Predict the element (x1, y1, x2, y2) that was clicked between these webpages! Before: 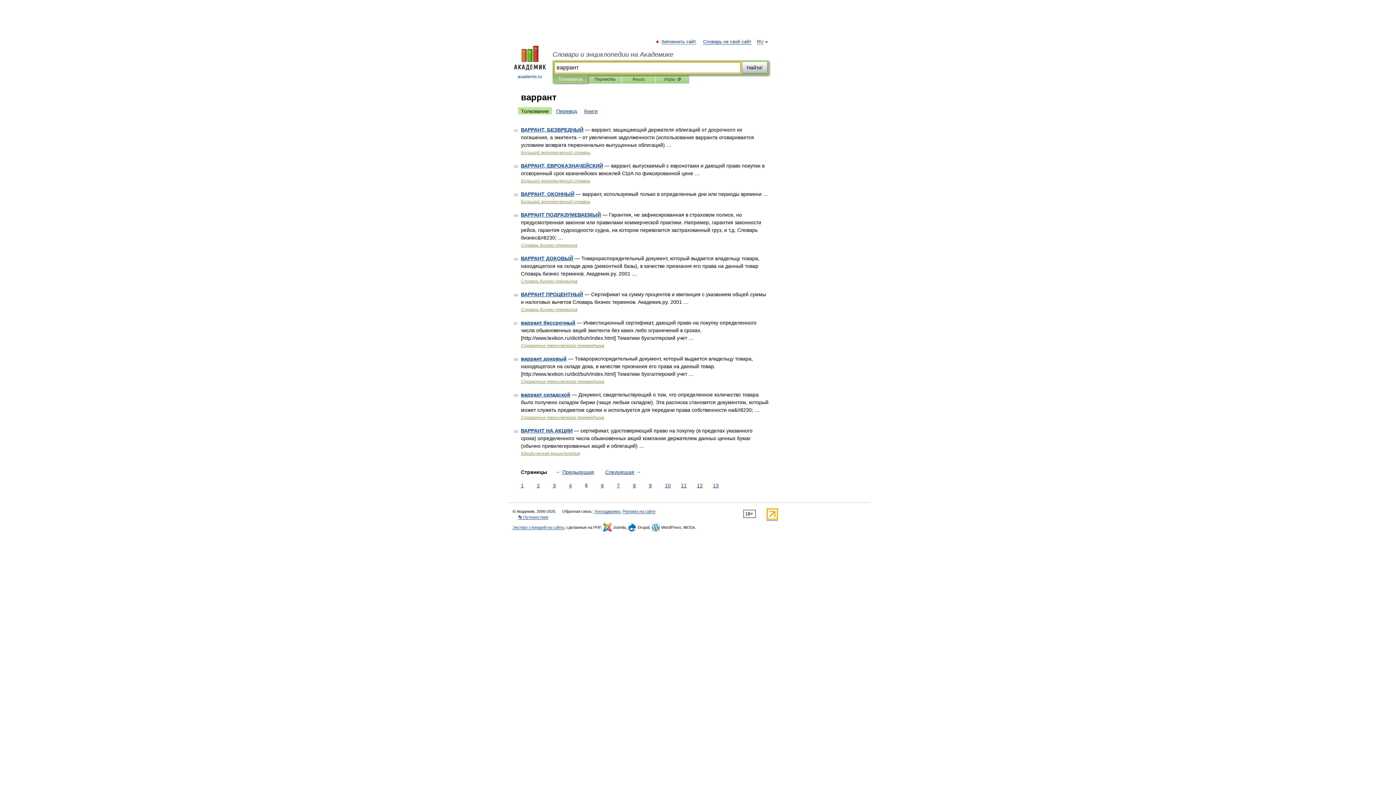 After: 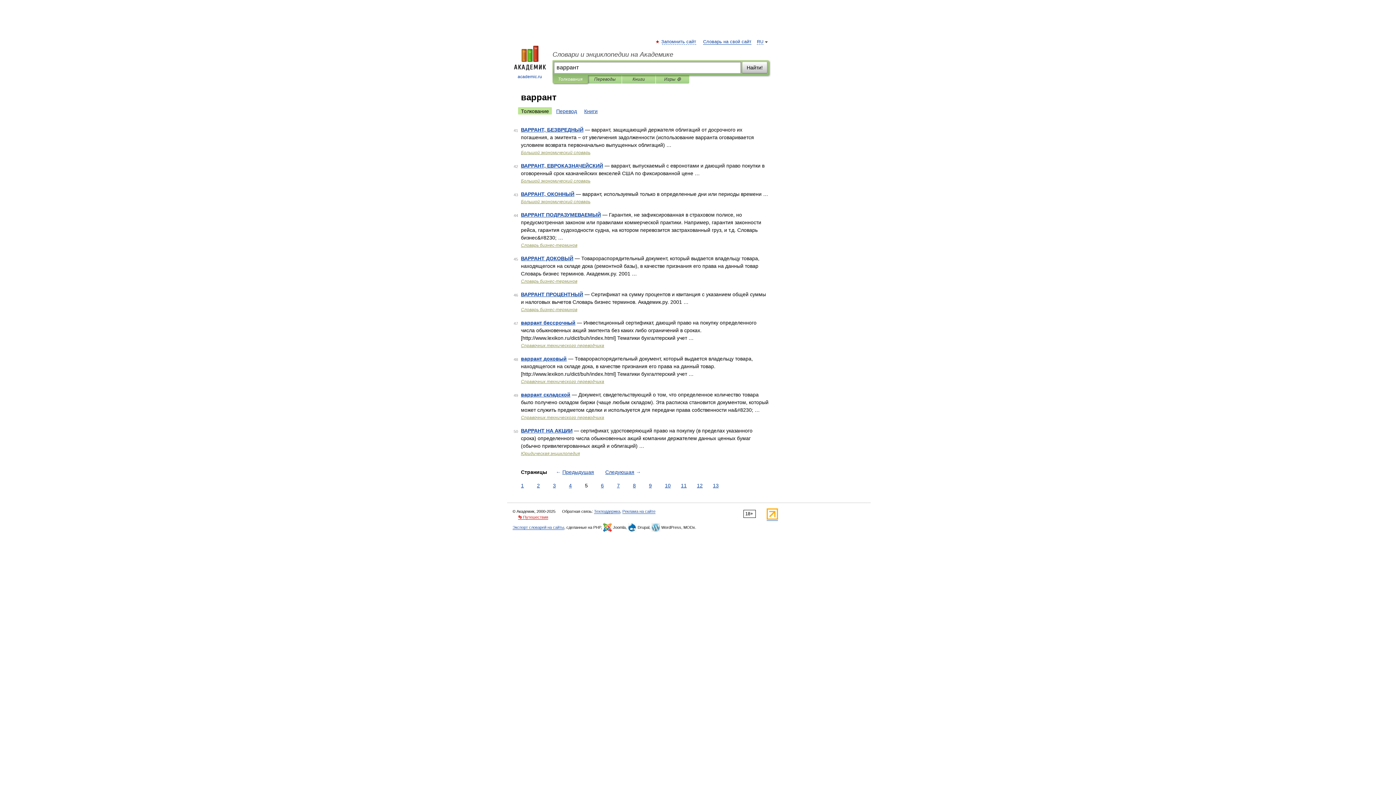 Action: label: 👣 Путешествия bbox: (518, 515, 548, 520)